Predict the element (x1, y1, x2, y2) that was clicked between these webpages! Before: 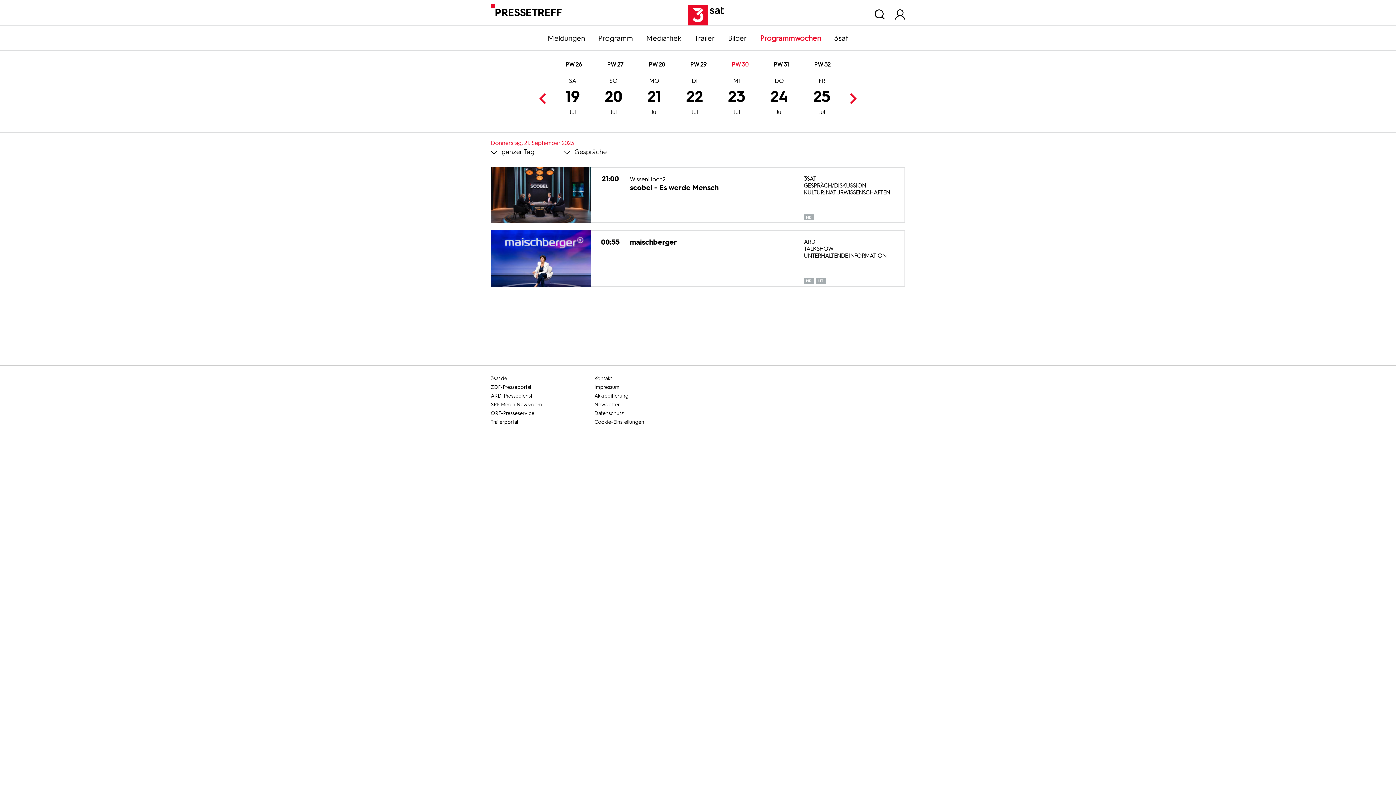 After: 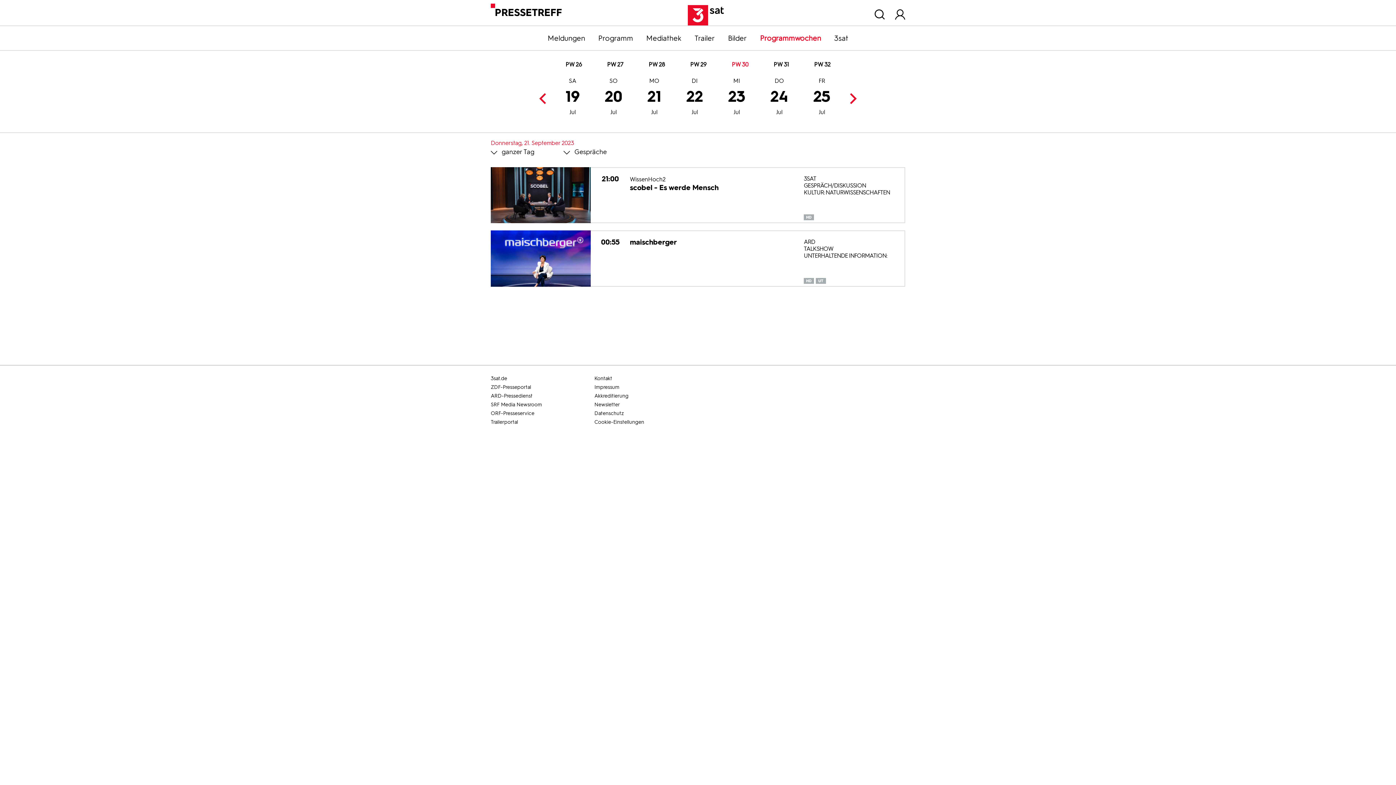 Action: bbox: (594, 418, 696, 426) label: Cookie-Einstellungen